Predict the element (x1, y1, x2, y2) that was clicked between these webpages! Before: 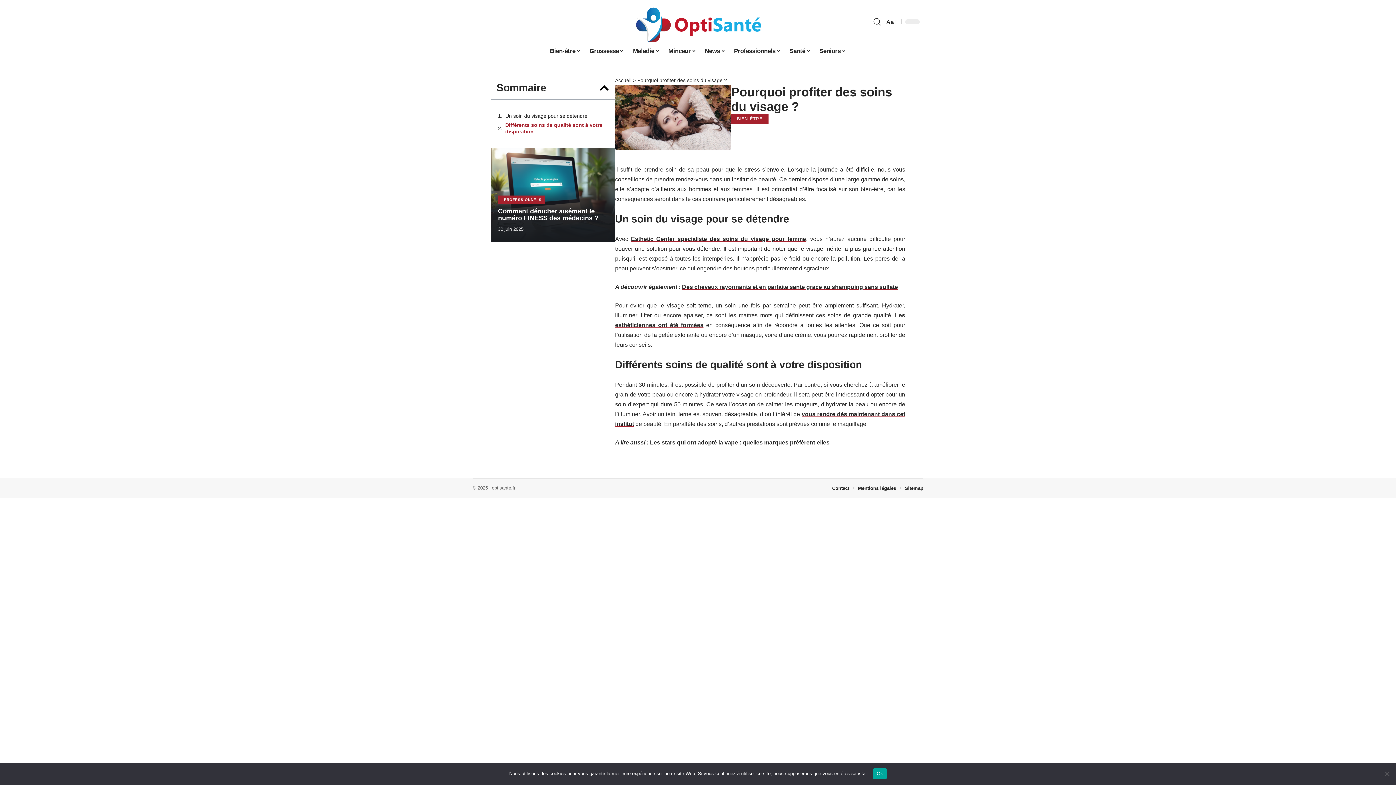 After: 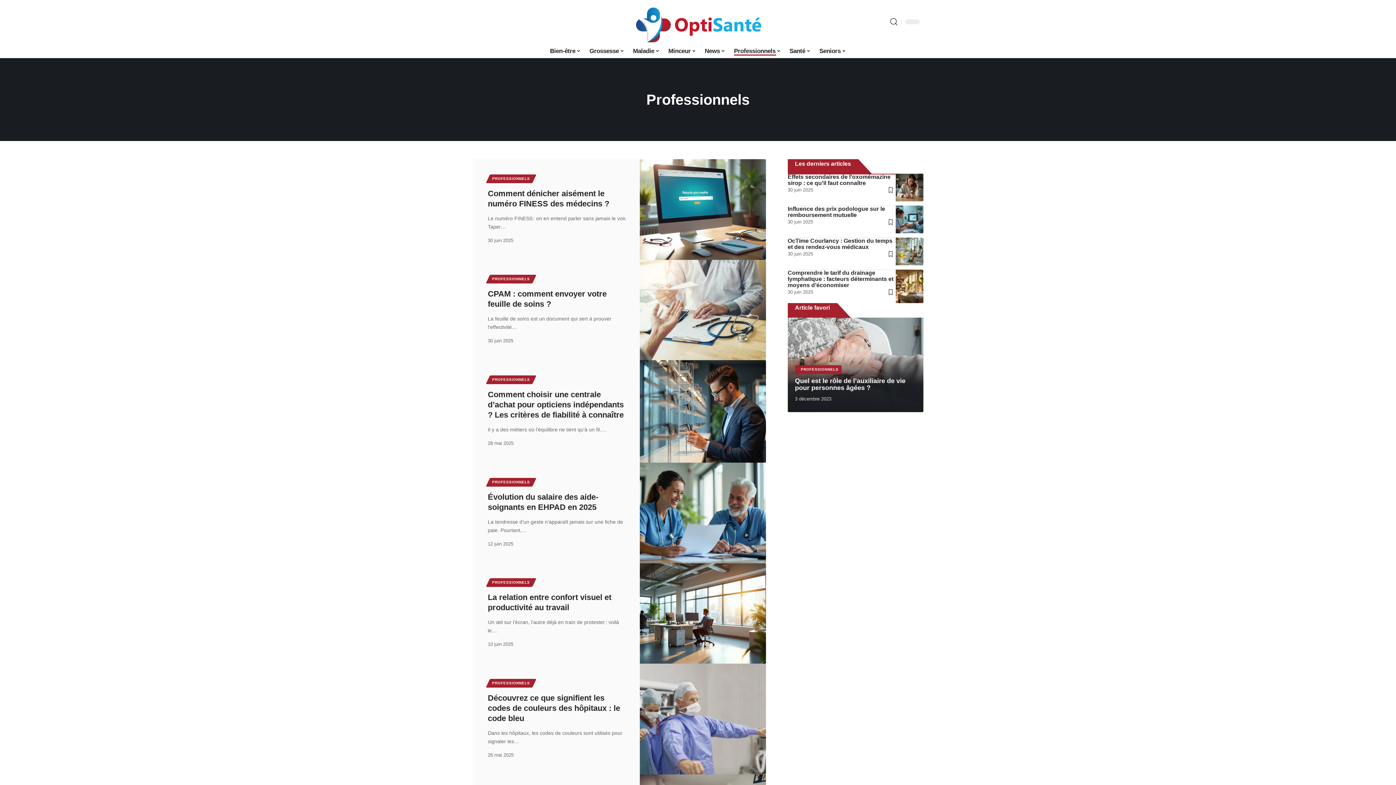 Action: bbox: (498, 195, 544, 204) label: PROFESSIONNELS